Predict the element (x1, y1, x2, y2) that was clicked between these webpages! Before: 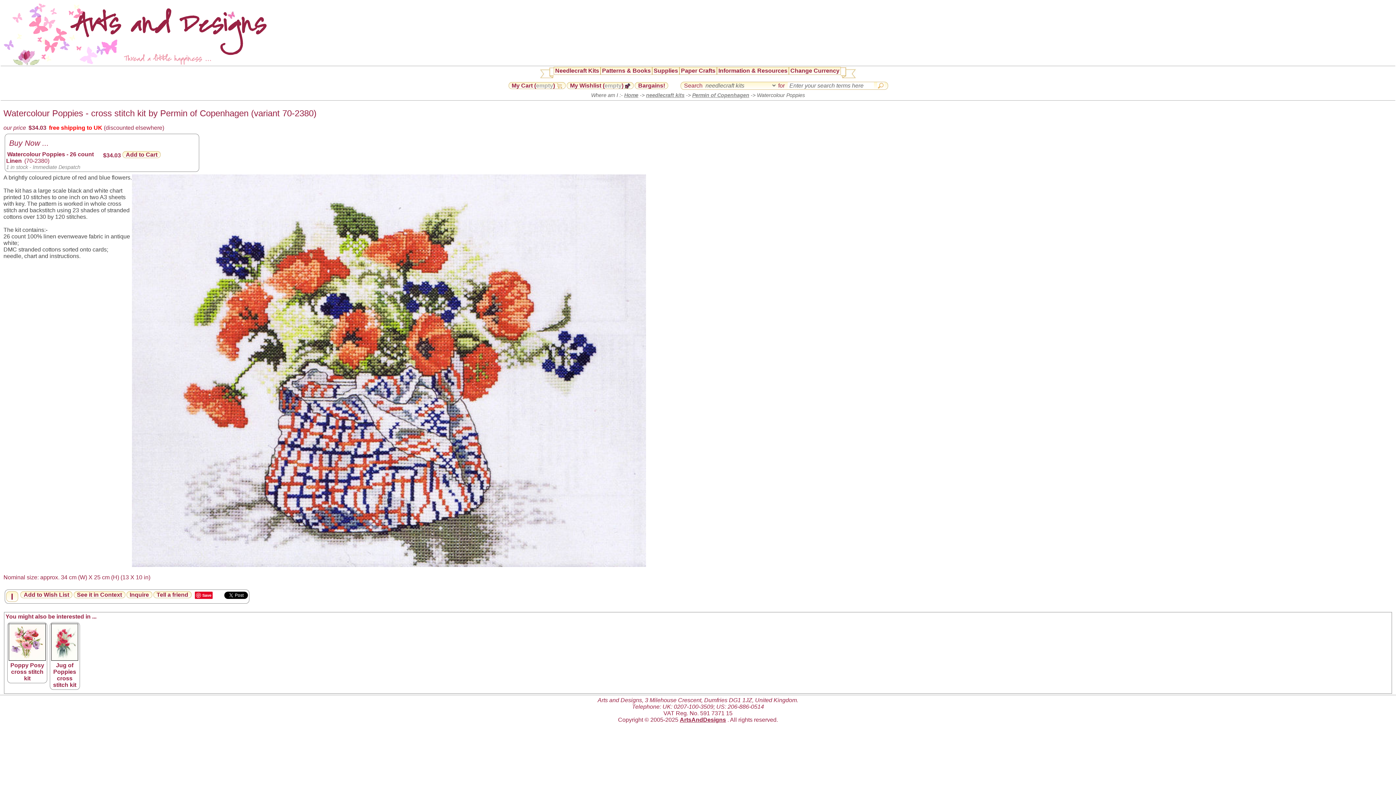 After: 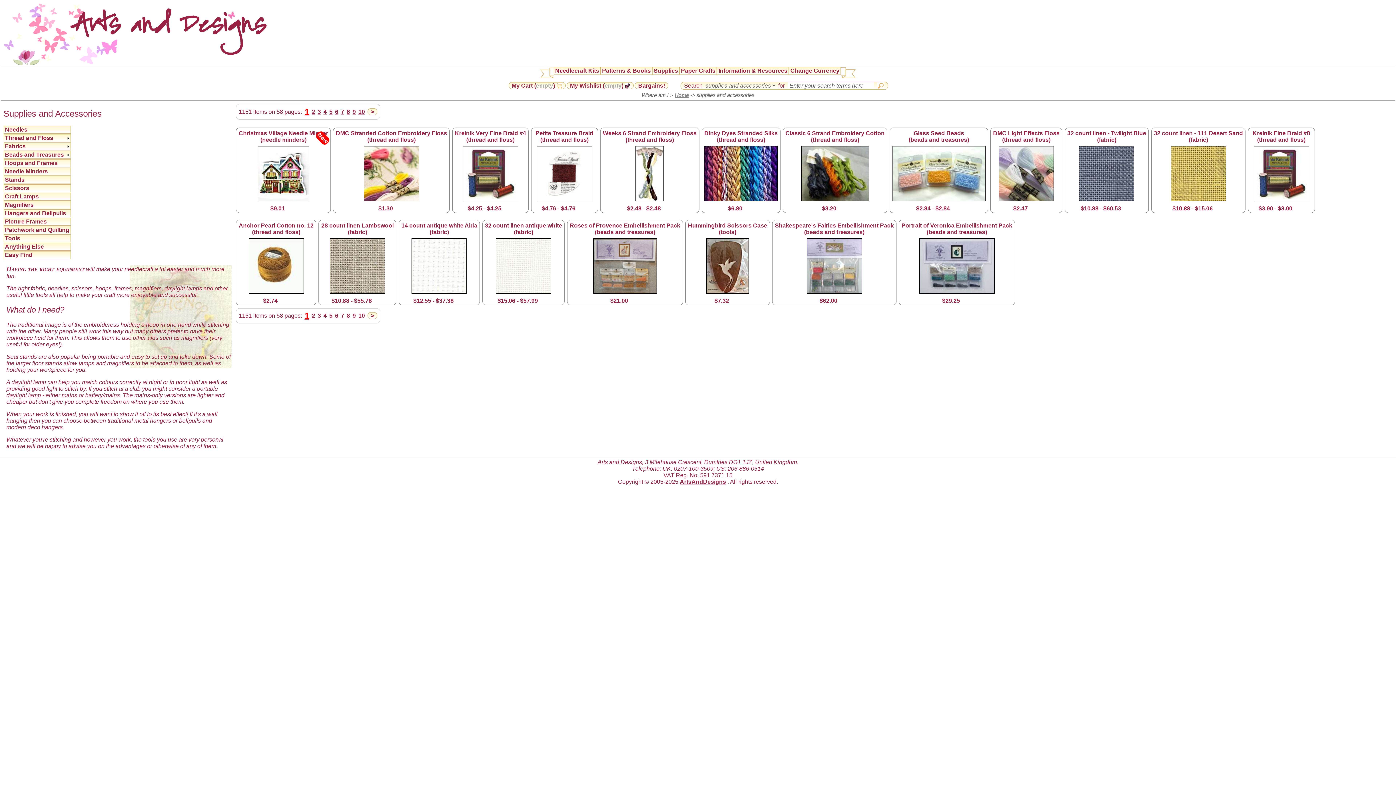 Action: label: Supplies bbox: (653, 67, 678, 74)